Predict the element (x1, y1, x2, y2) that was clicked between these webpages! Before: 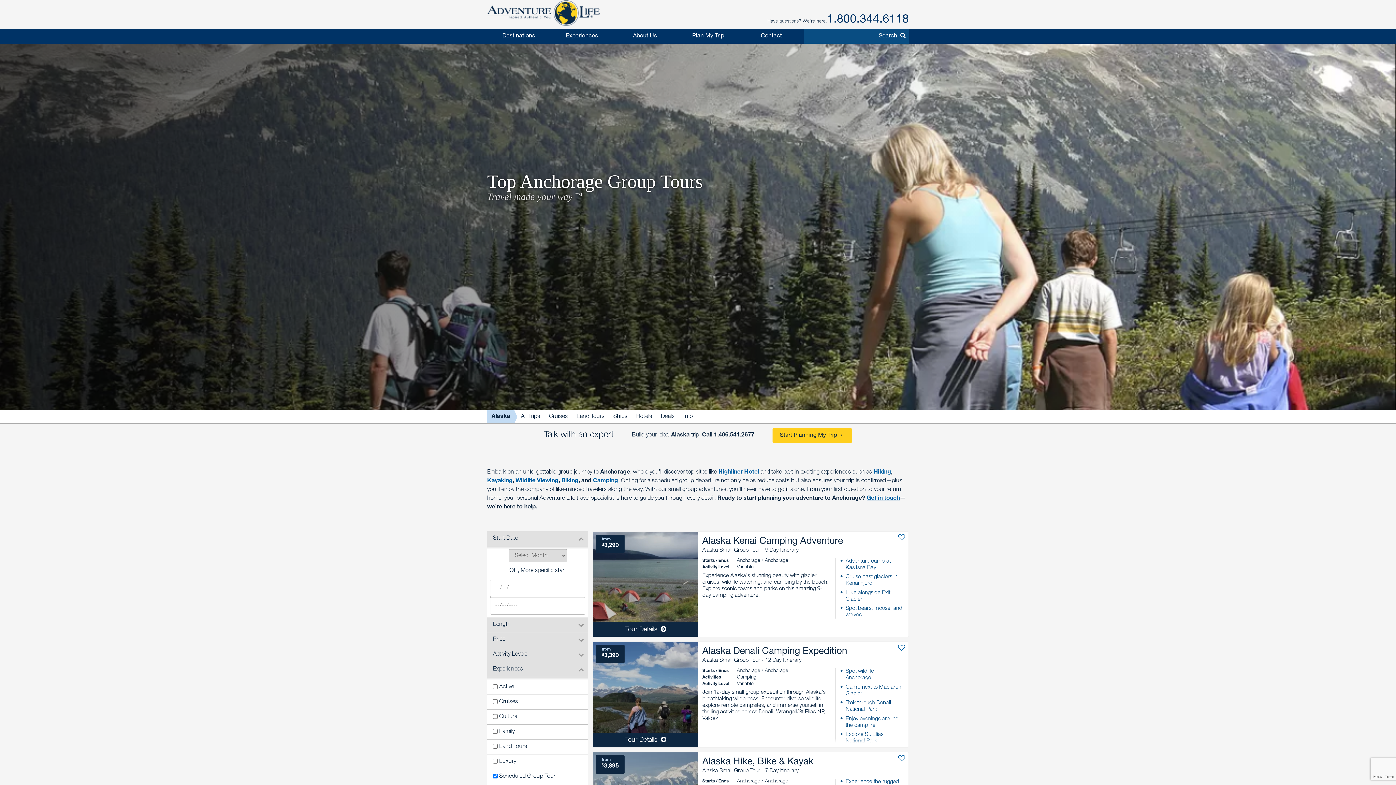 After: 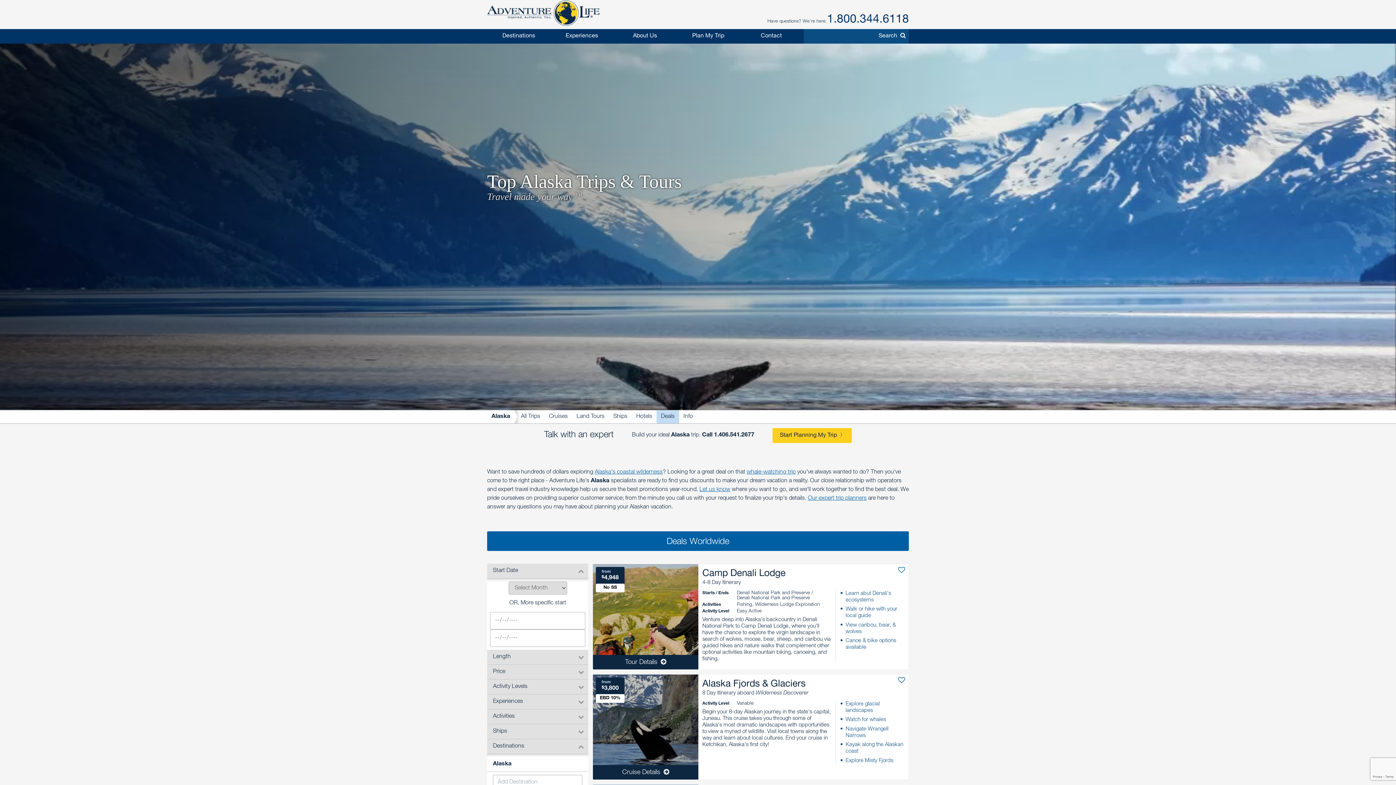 Action: label: Deals bbox: (656, 410, 679, 423)